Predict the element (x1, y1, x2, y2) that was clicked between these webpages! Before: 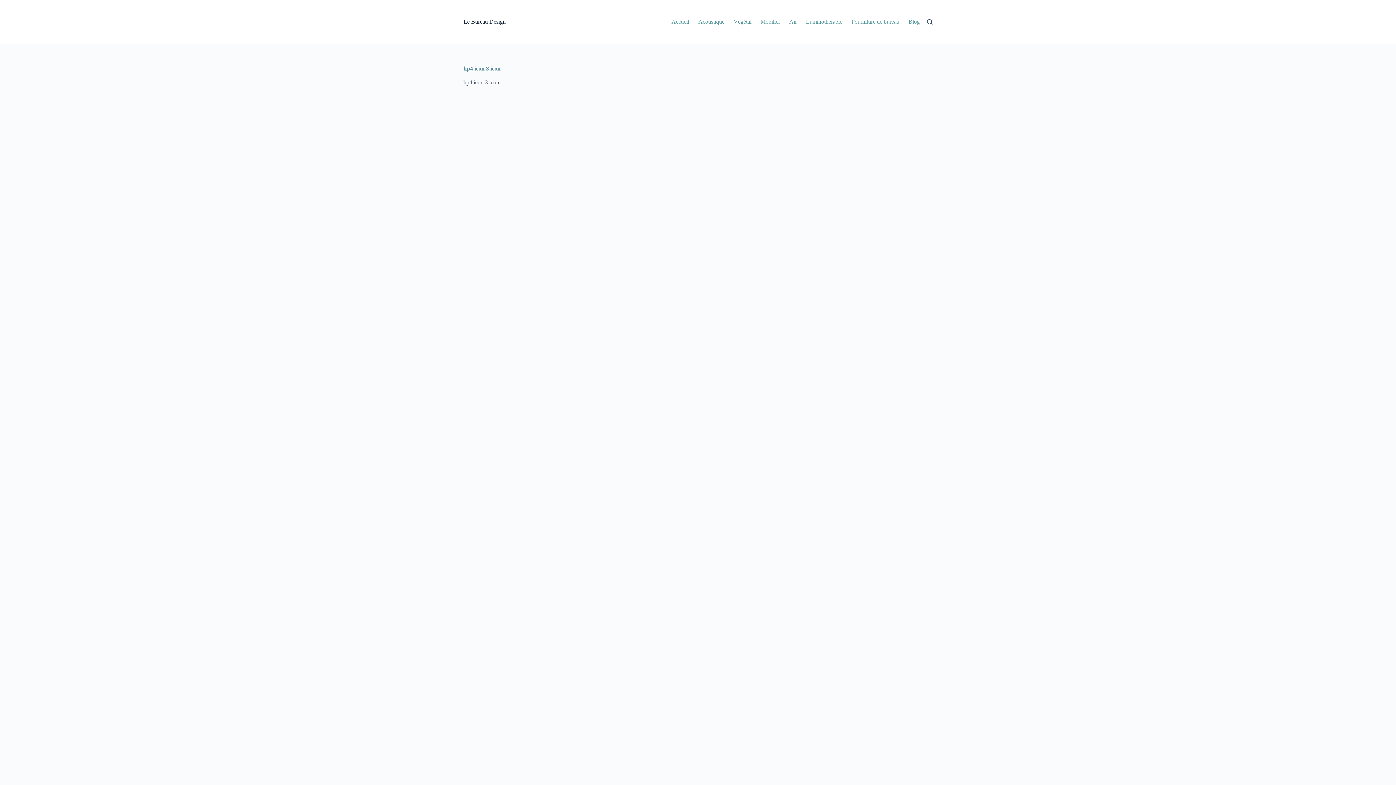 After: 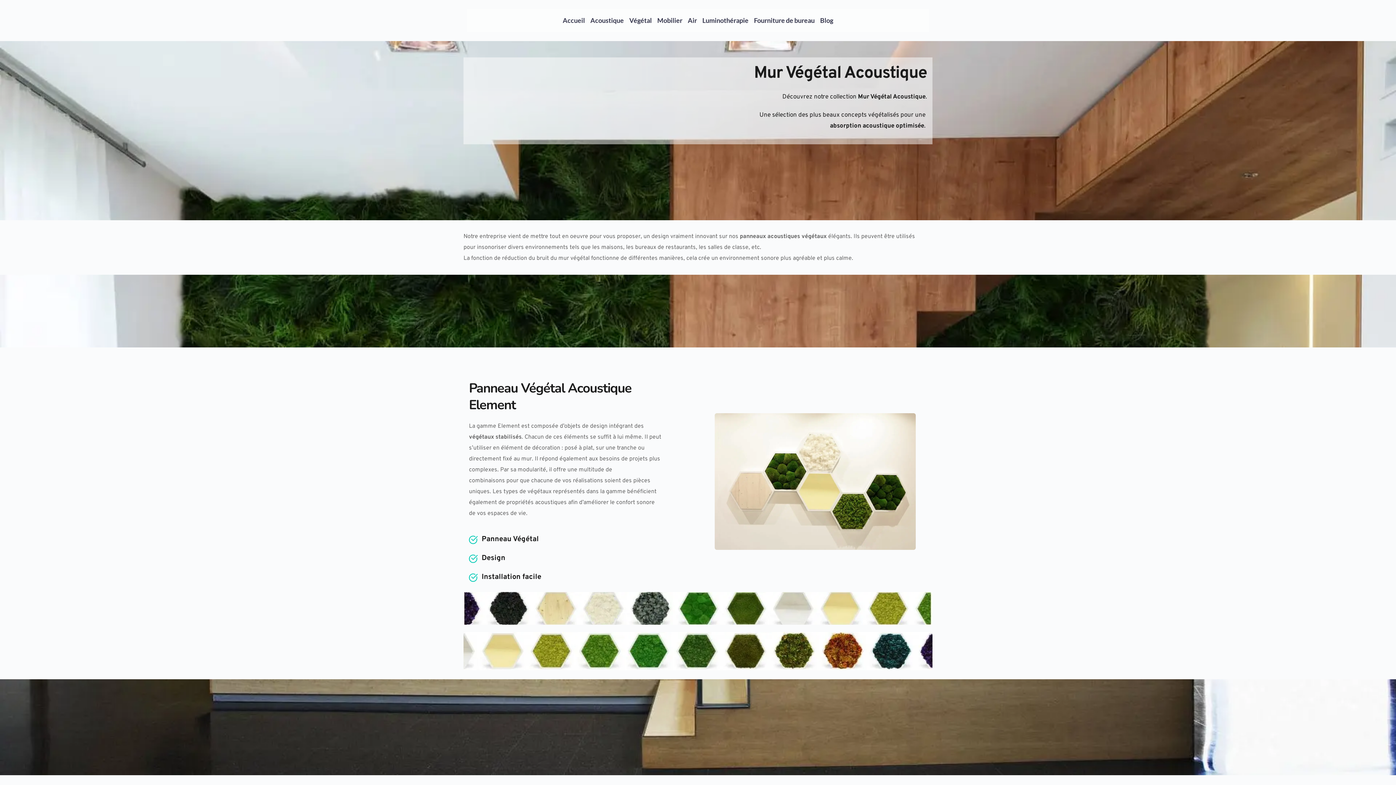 Action: label: Végétal bbox: (729, 0, 756, 43)